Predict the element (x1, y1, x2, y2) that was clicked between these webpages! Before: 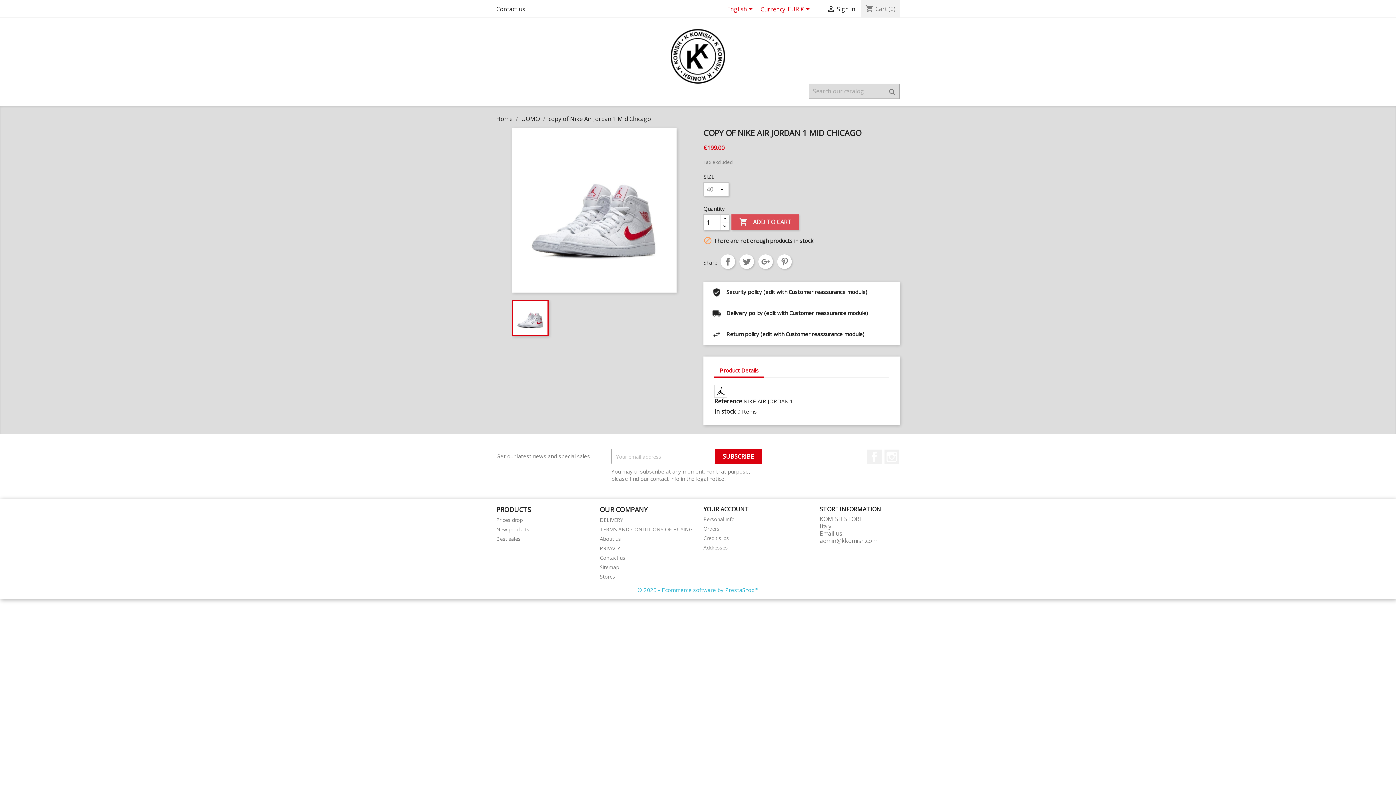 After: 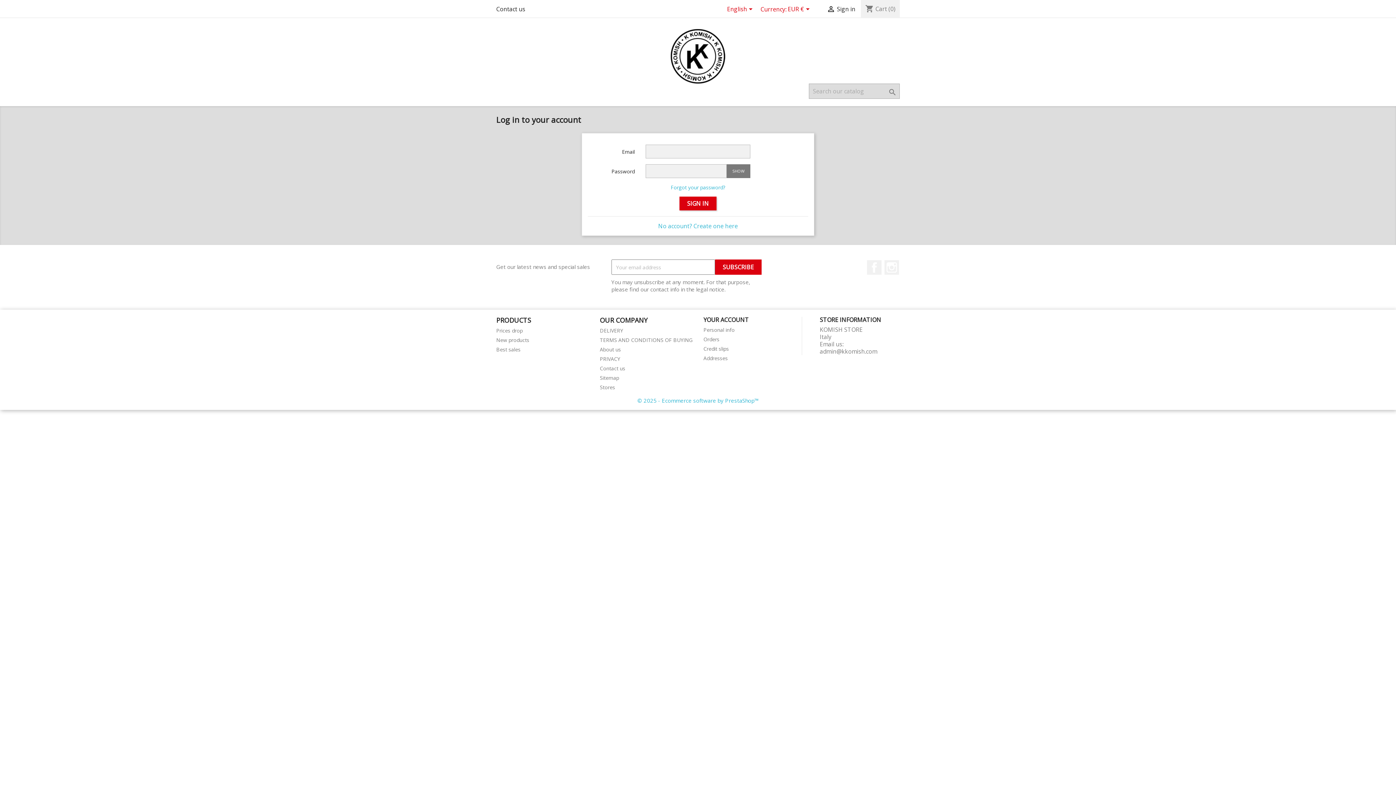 Action: bbox: (703, 505, 749, 513) label: YOUR ACCOUNT